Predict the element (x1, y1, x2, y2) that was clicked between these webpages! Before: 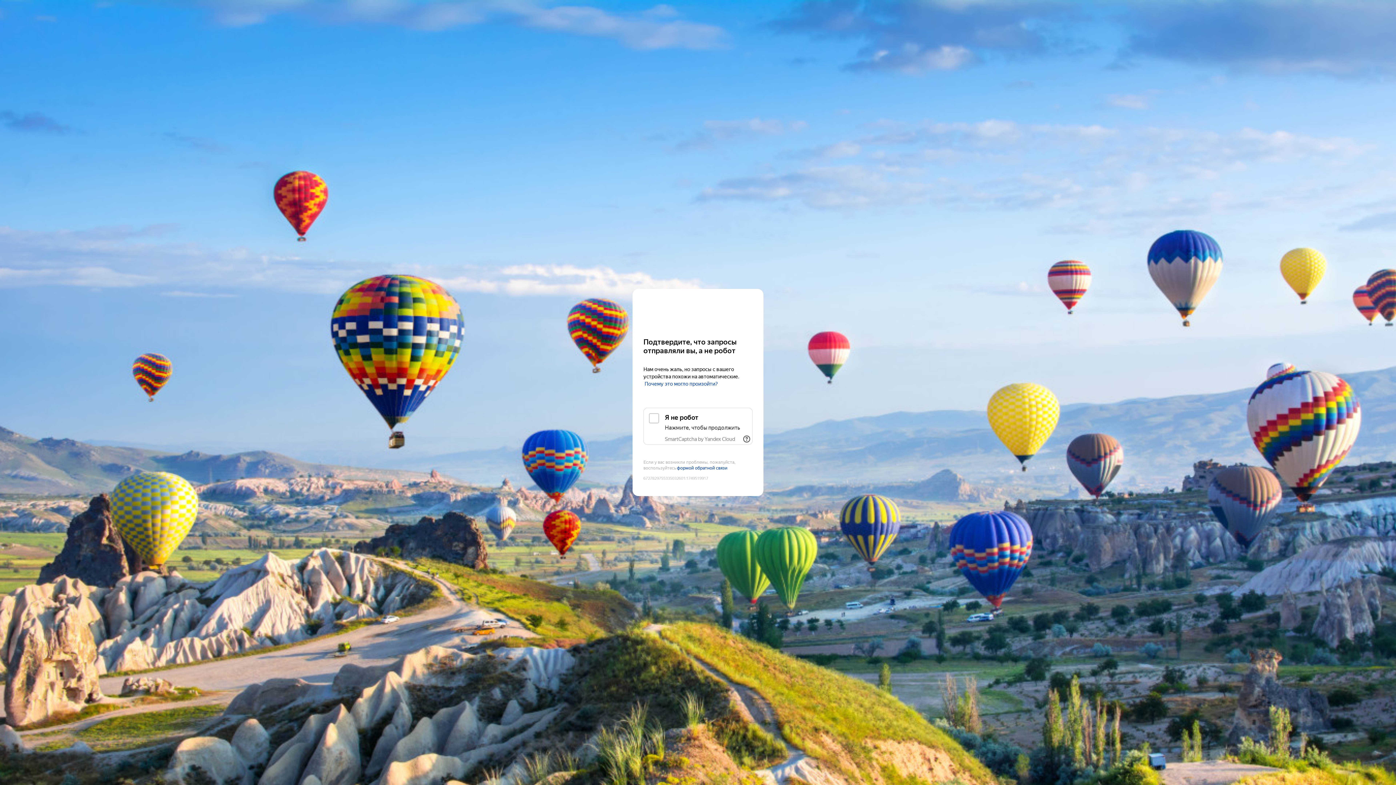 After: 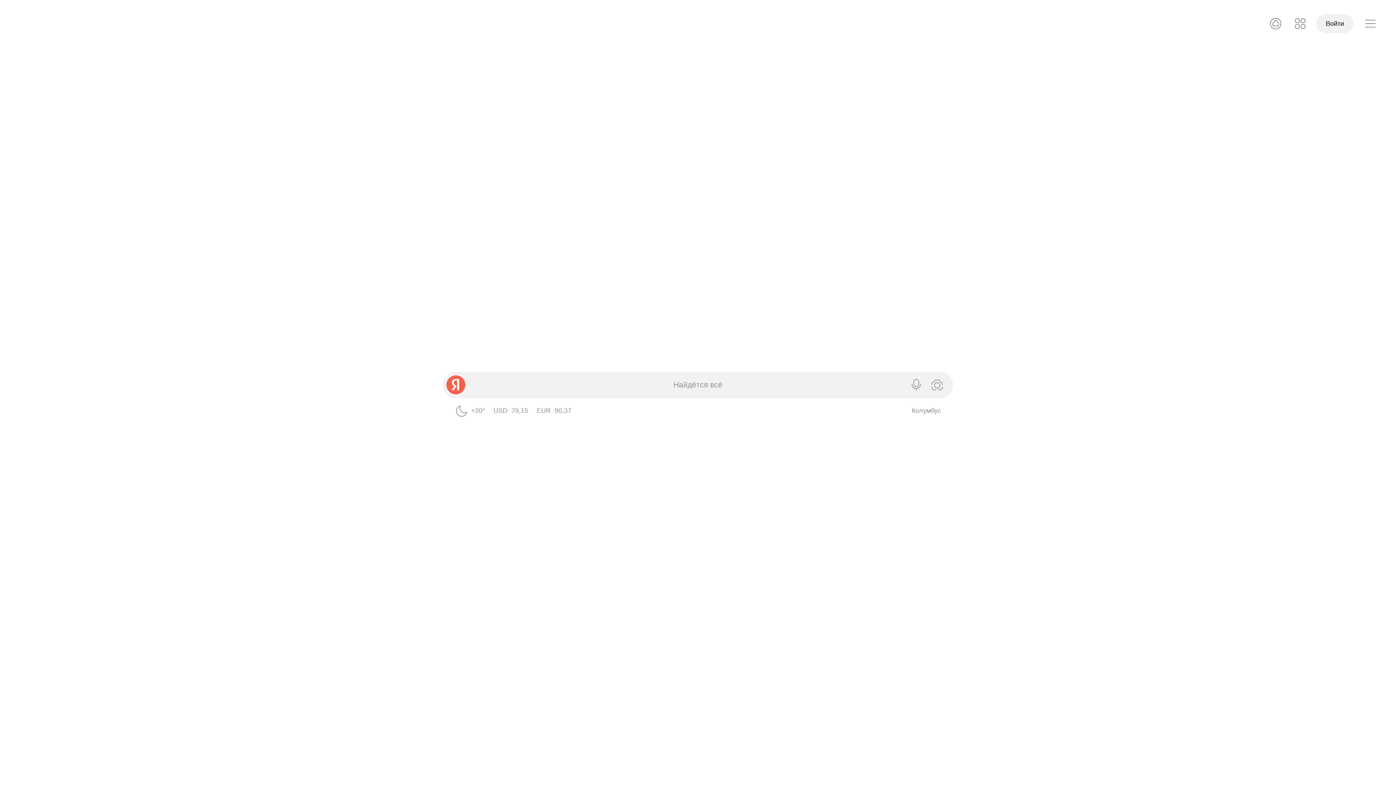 Action: bbox: (643, 303, 752, 316) label: Yandex